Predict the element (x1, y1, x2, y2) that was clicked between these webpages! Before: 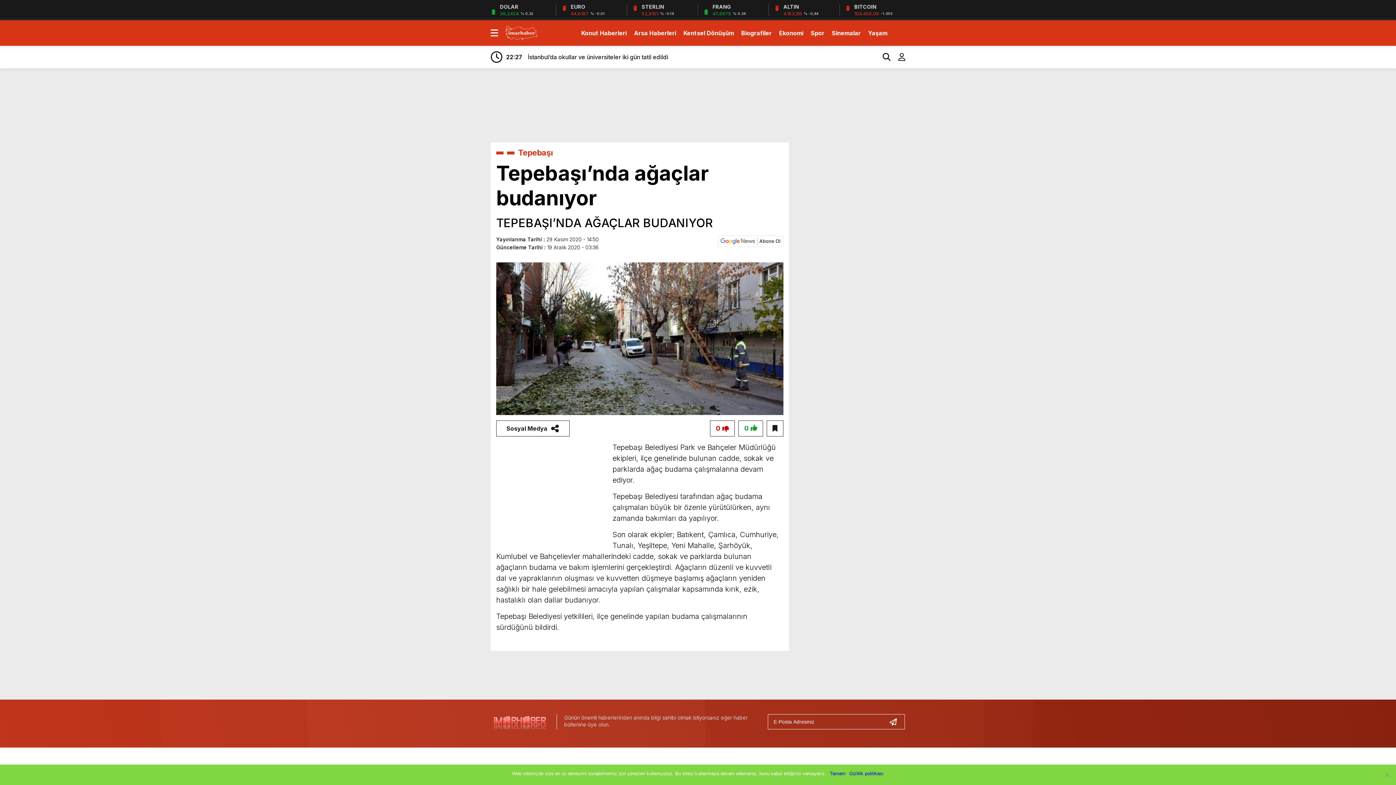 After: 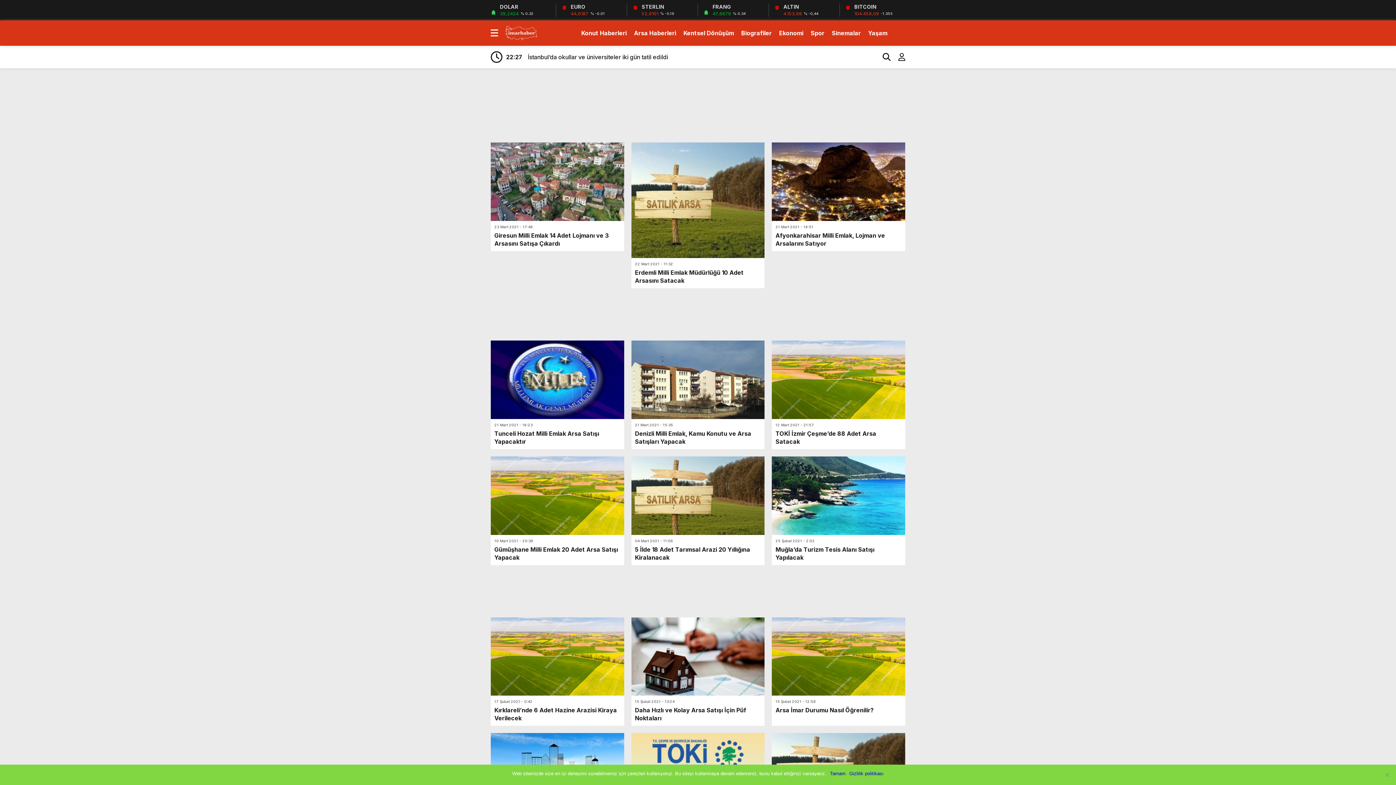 Action: bbox: (634, 25, 676, 40) label: Arsa Haberleri